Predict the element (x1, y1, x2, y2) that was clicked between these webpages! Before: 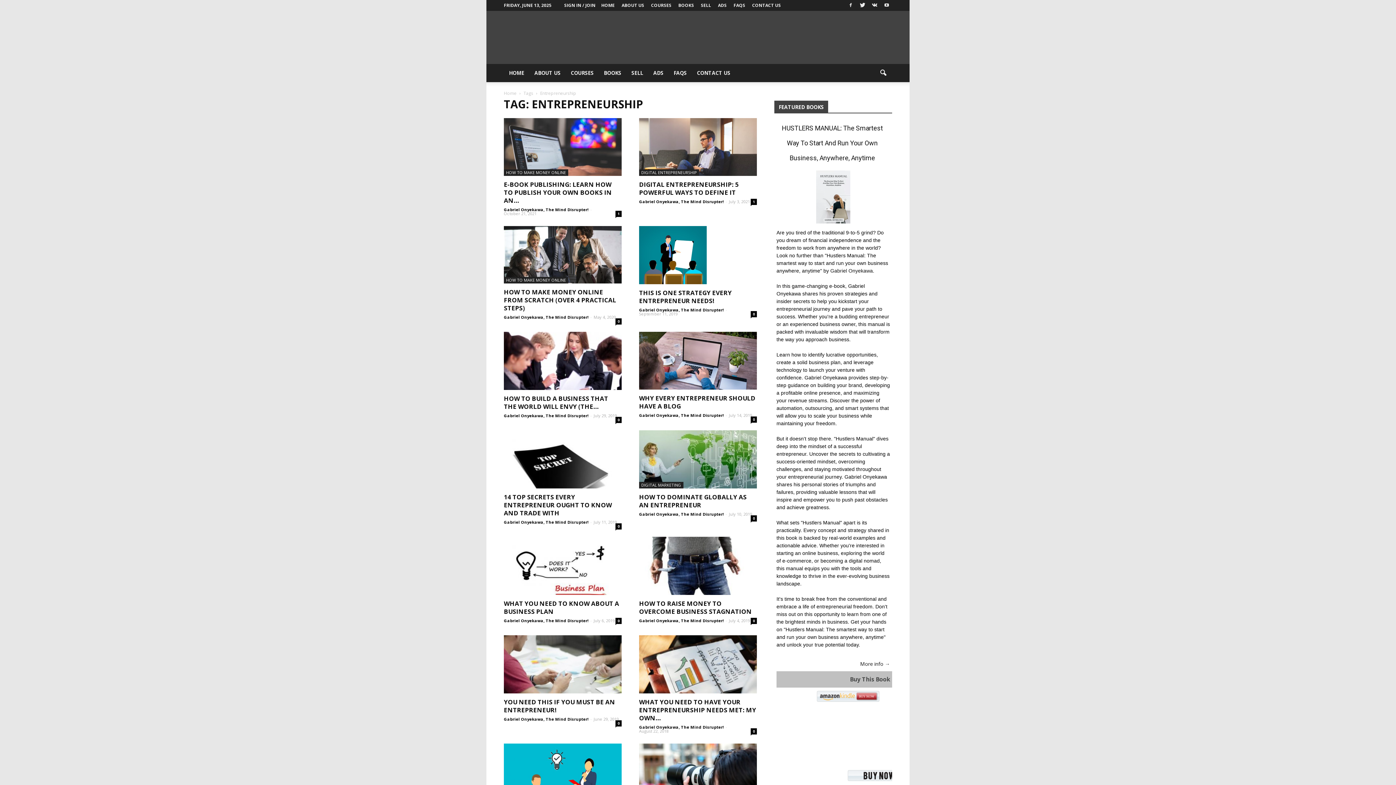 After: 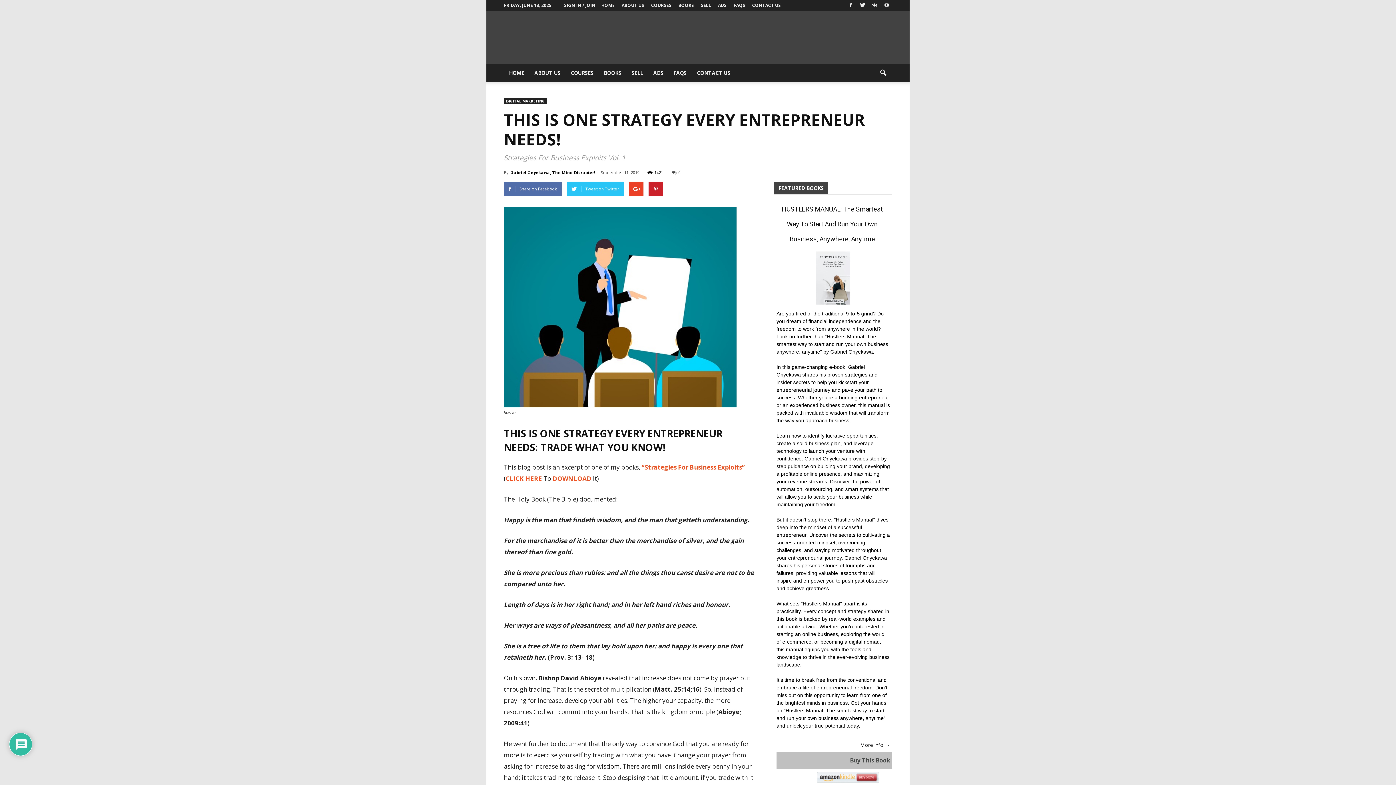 Action: label: THIS IS ONE STRATEGY EVERY ENTREPRENEUR NEEDS! bbox: (639, 288, 732, 304)